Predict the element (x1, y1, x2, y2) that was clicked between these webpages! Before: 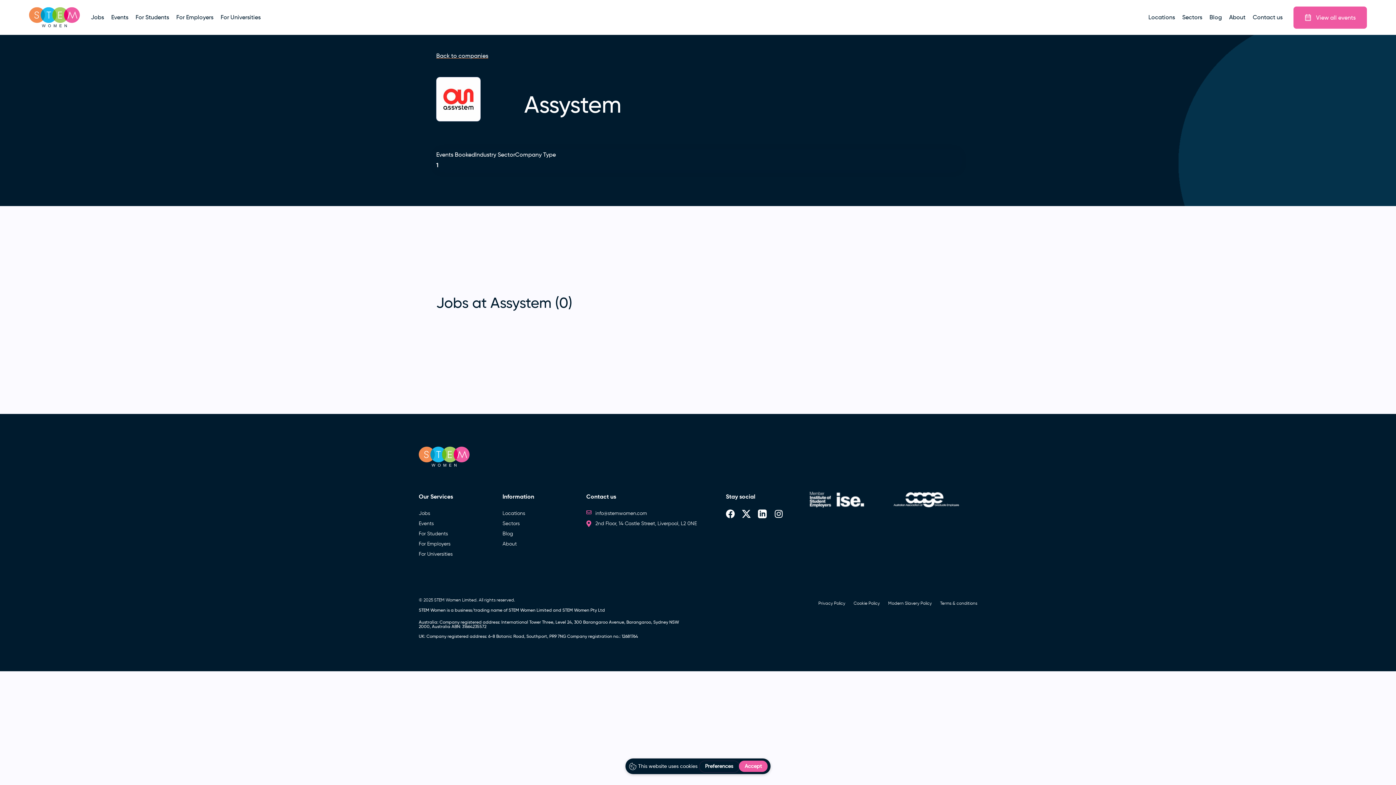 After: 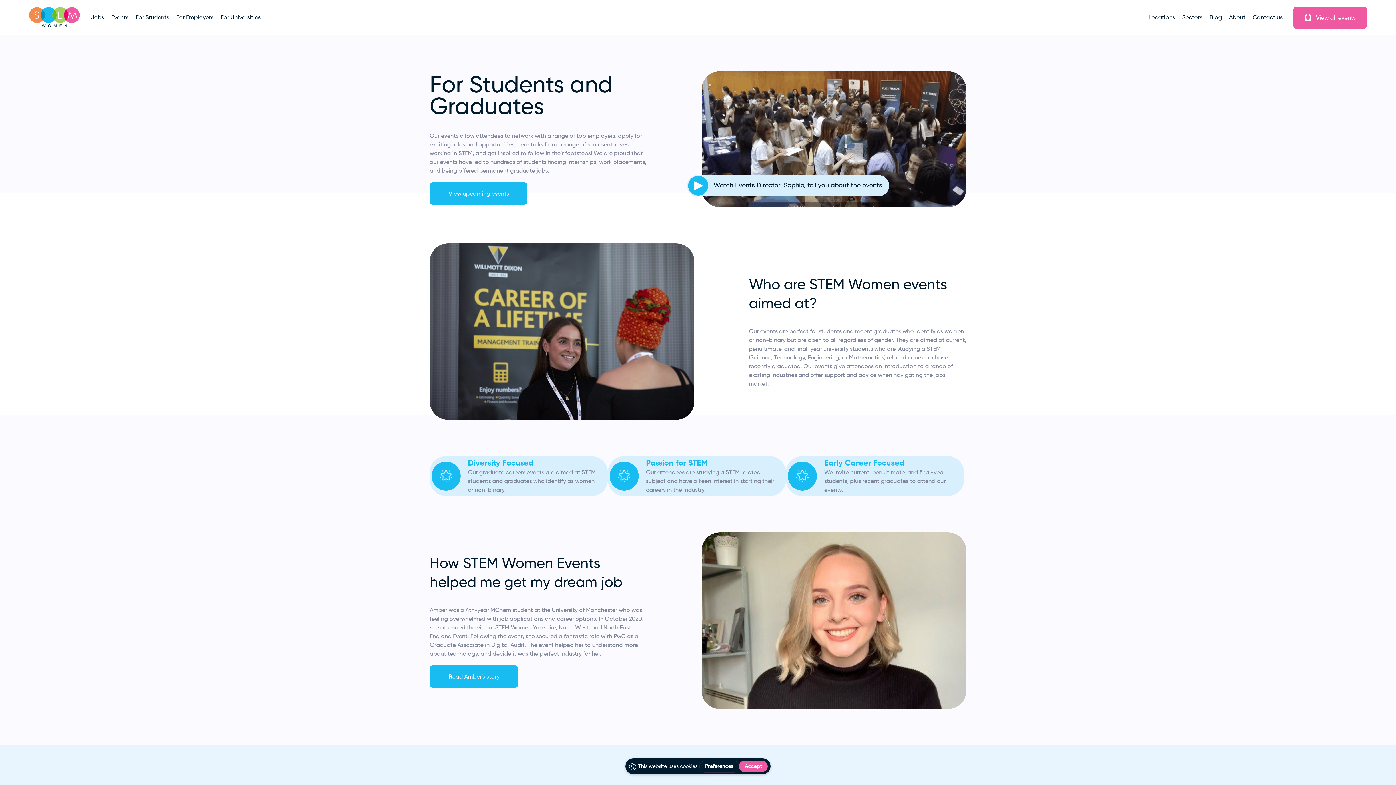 Action: bbox: (418, 531, 448, 537) label: For Students